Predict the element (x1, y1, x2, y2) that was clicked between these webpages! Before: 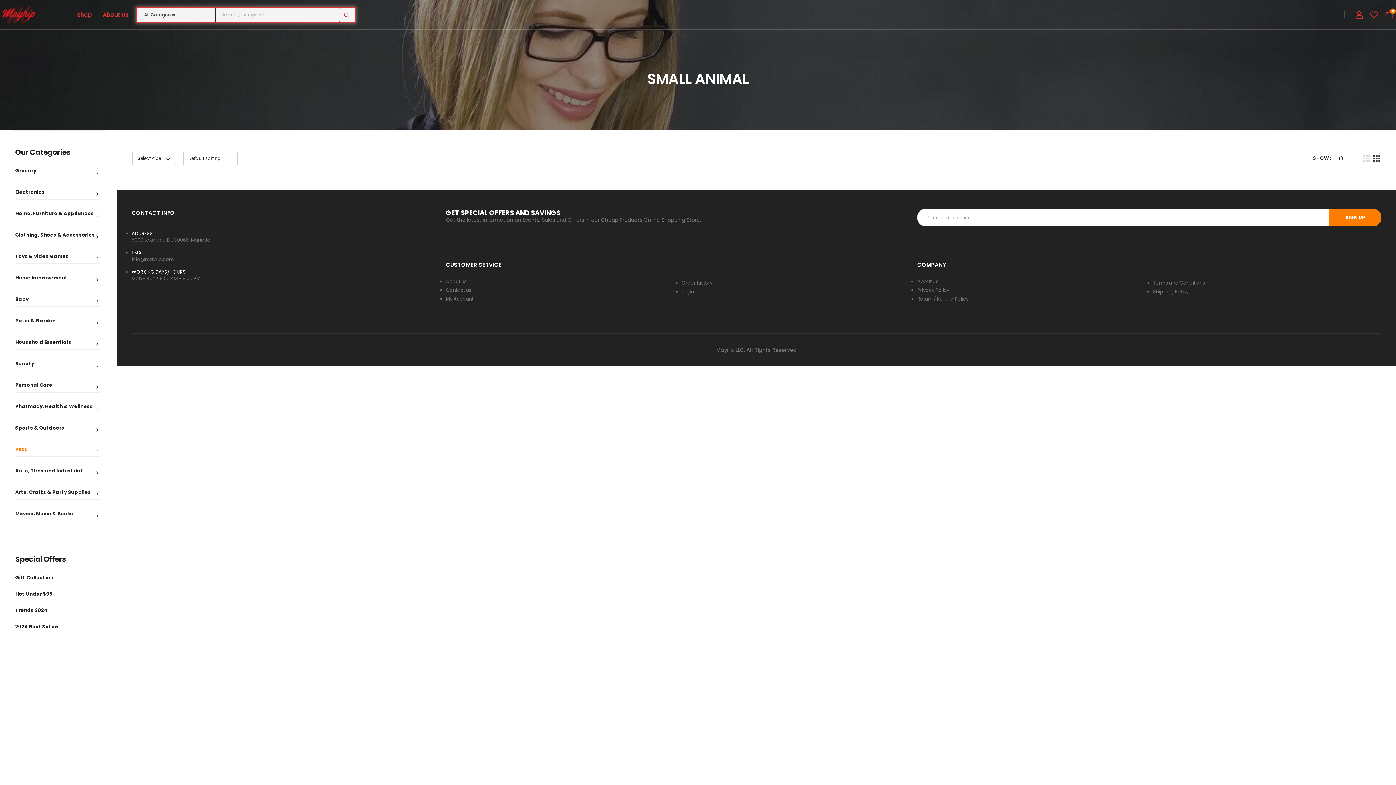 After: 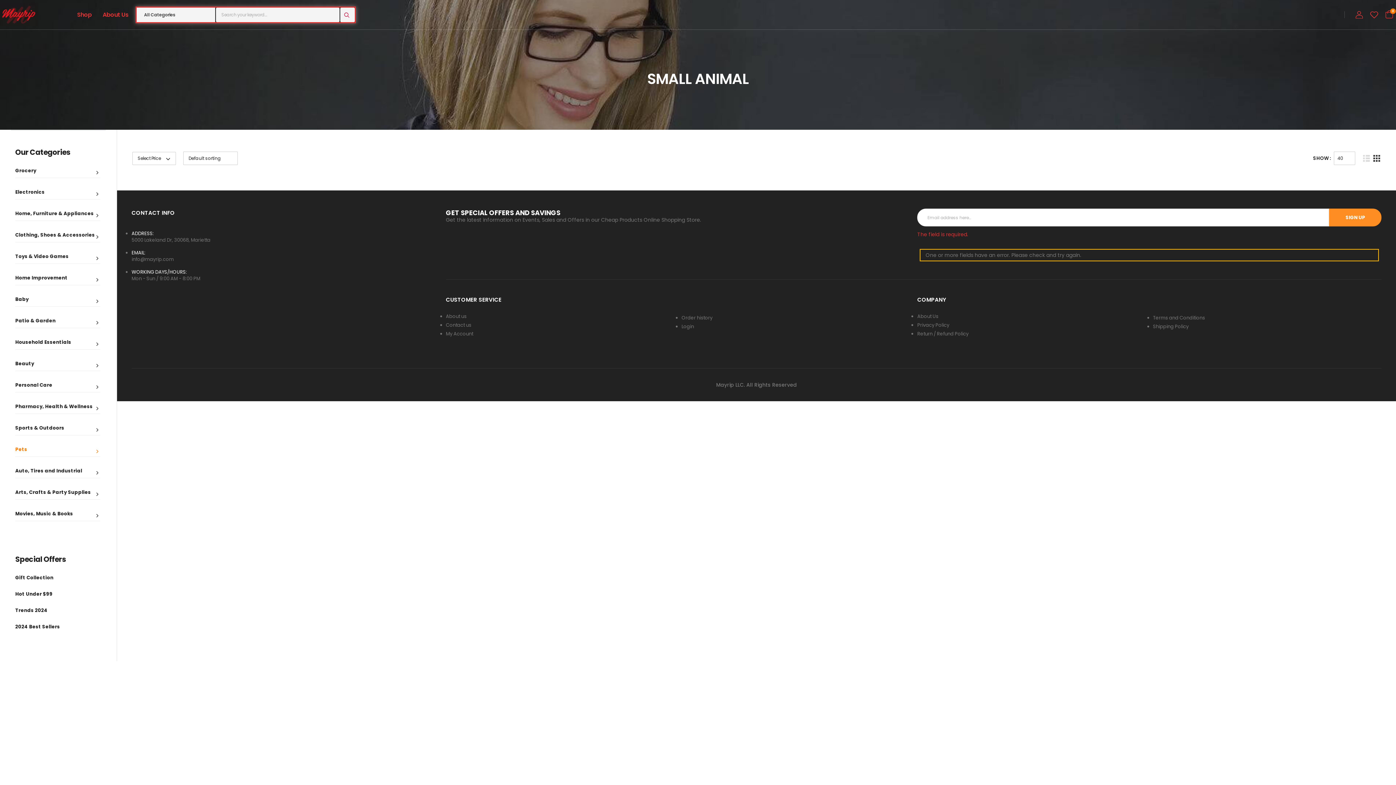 Action: bbox: (1329, 236, 1381, 254) label: SIGN UP